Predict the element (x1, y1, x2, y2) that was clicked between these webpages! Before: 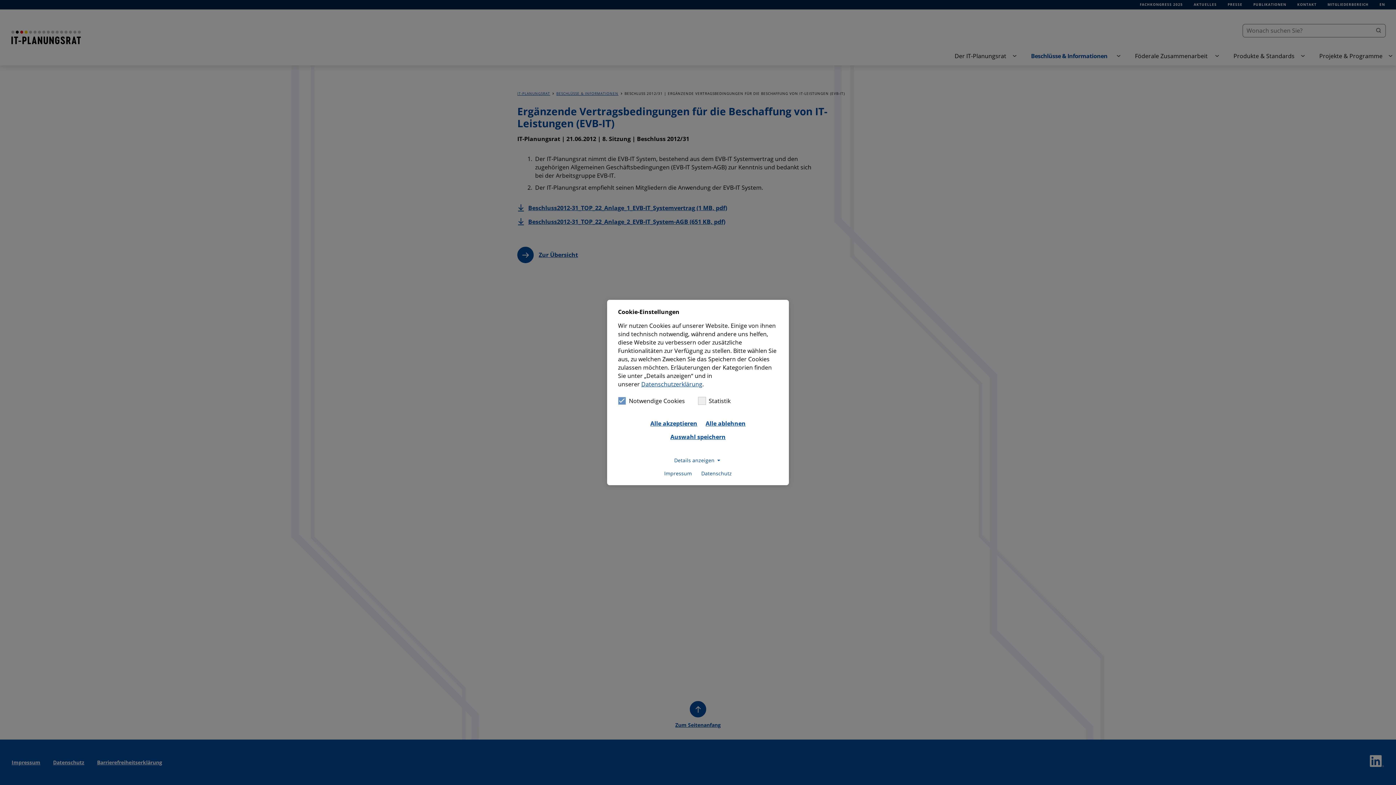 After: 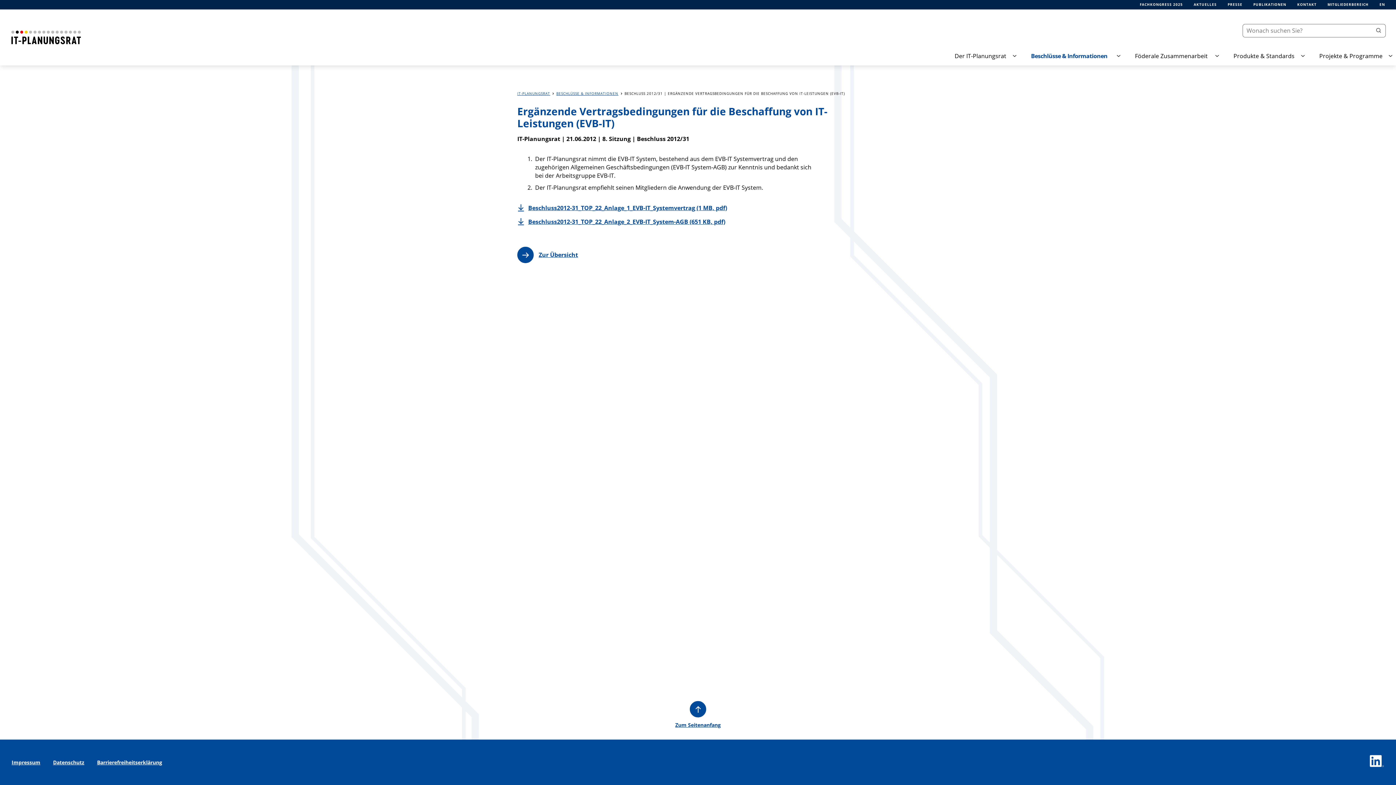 Action: bbox: (646, 417, 701, 430) label: Alle akzeptieren